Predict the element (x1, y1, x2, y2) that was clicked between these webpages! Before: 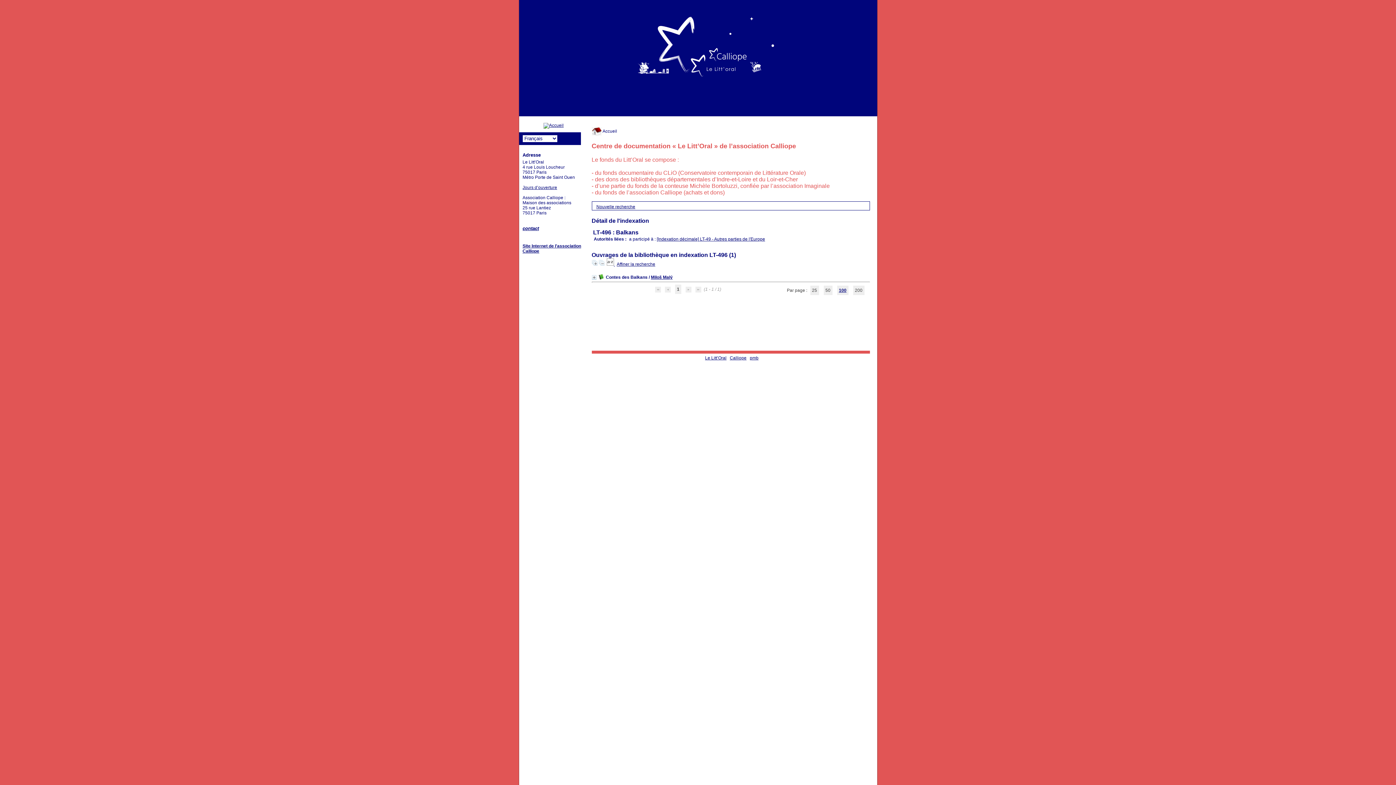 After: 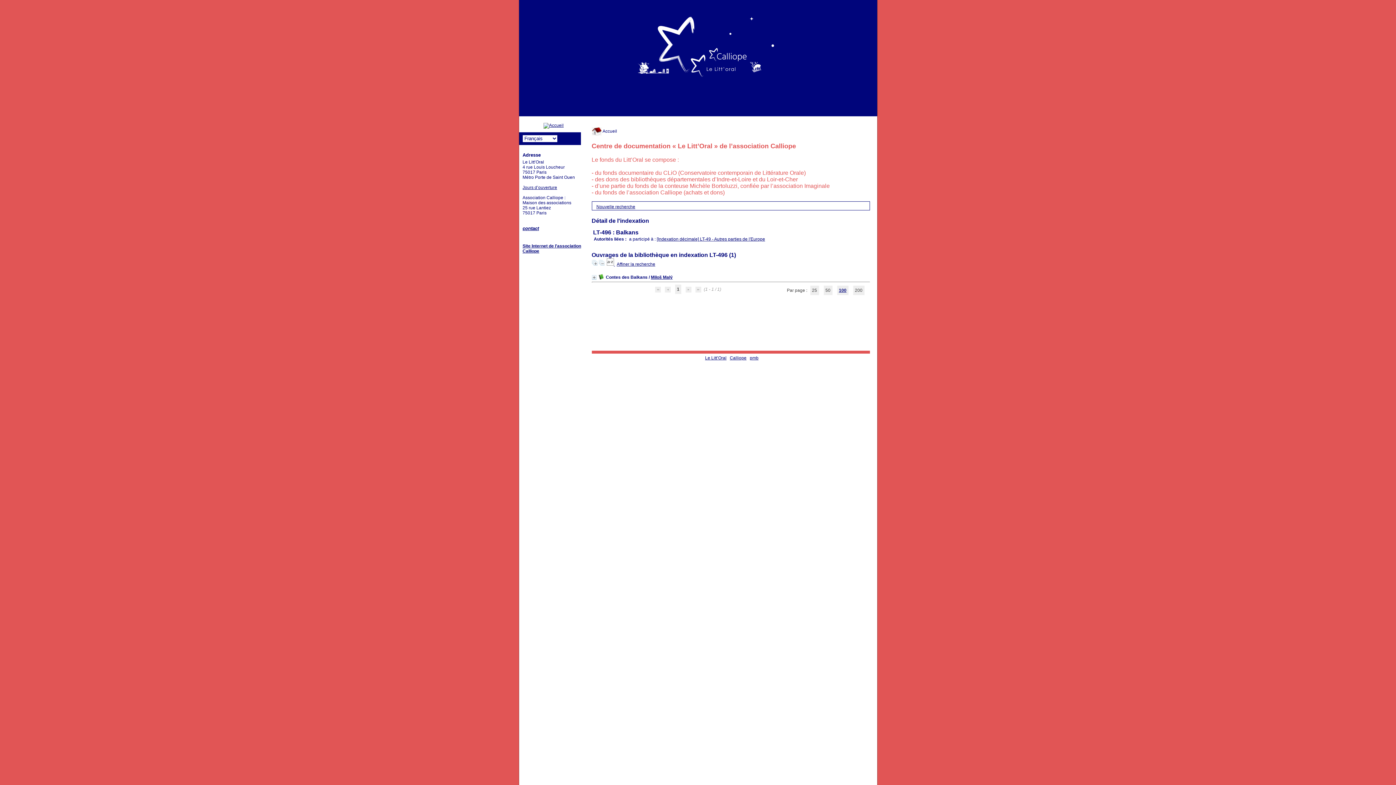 Action: bbox: (598, 261, 604, 266)